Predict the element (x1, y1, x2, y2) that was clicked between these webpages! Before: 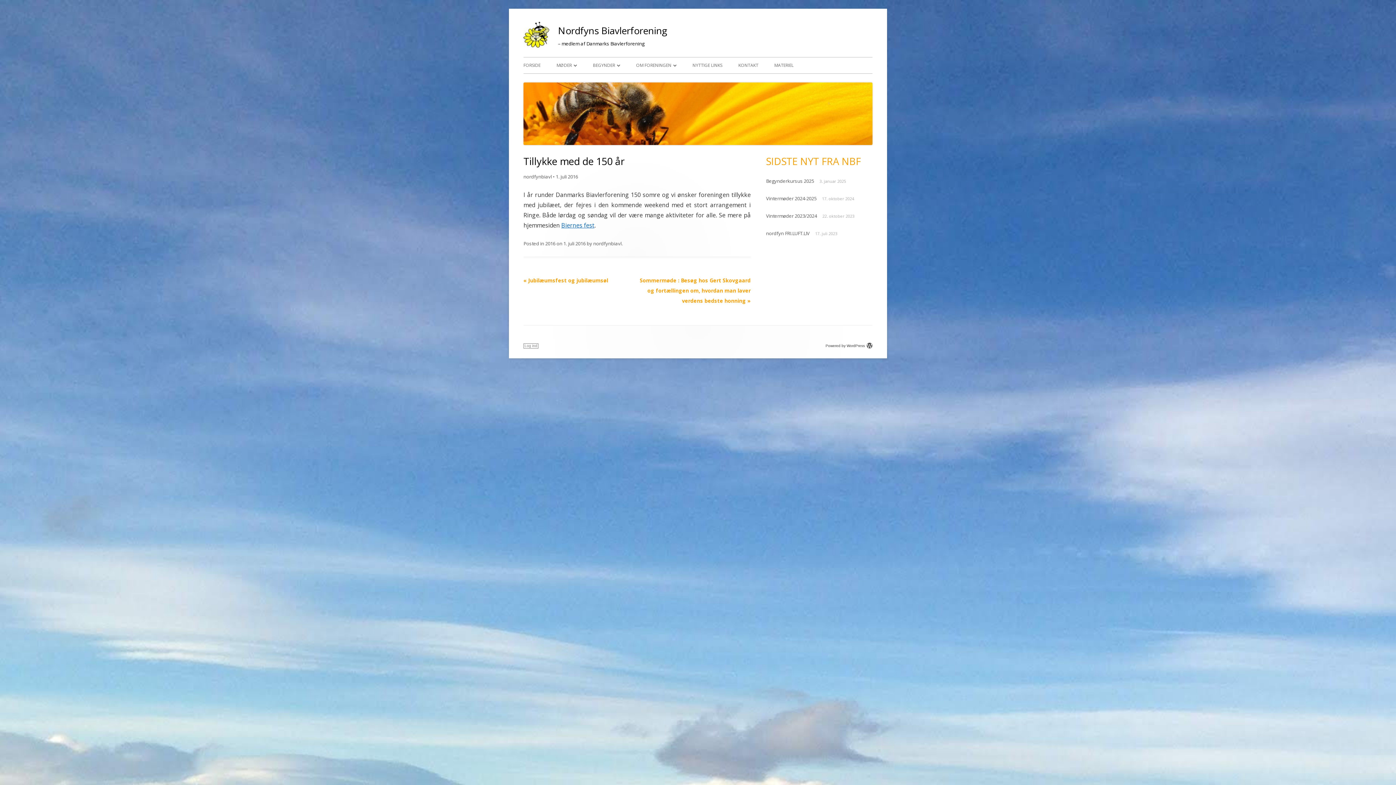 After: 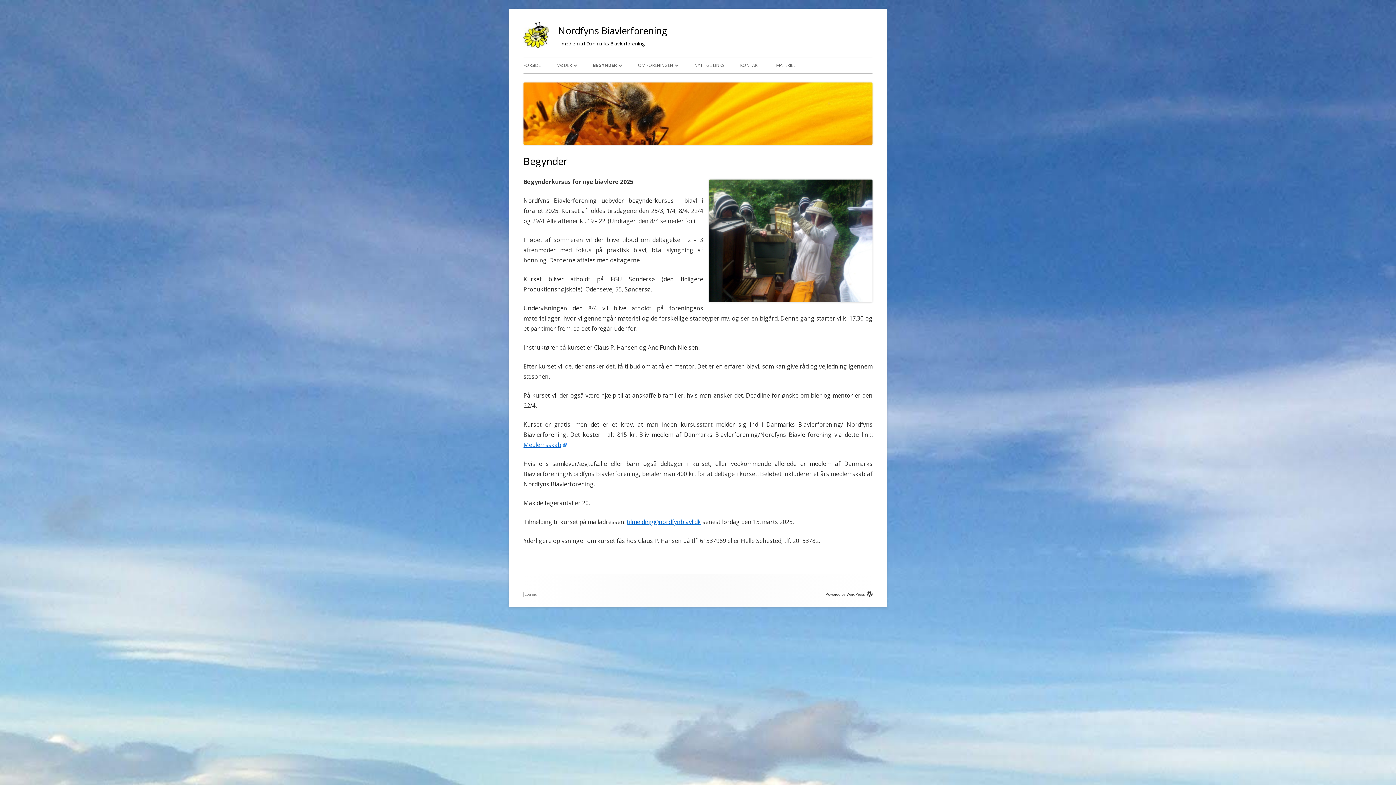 Action: bbox: (593, 57, 620, 73) label: BEGYNDER